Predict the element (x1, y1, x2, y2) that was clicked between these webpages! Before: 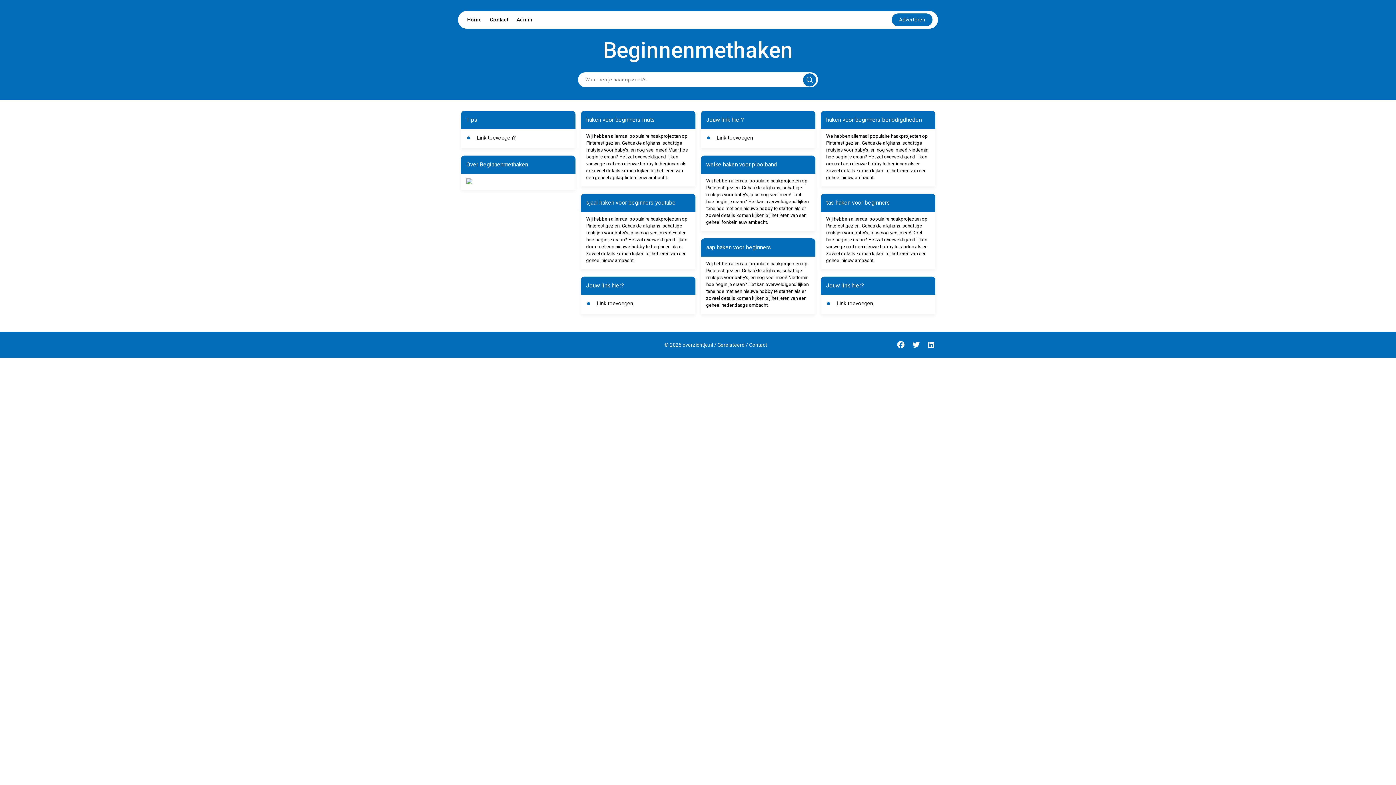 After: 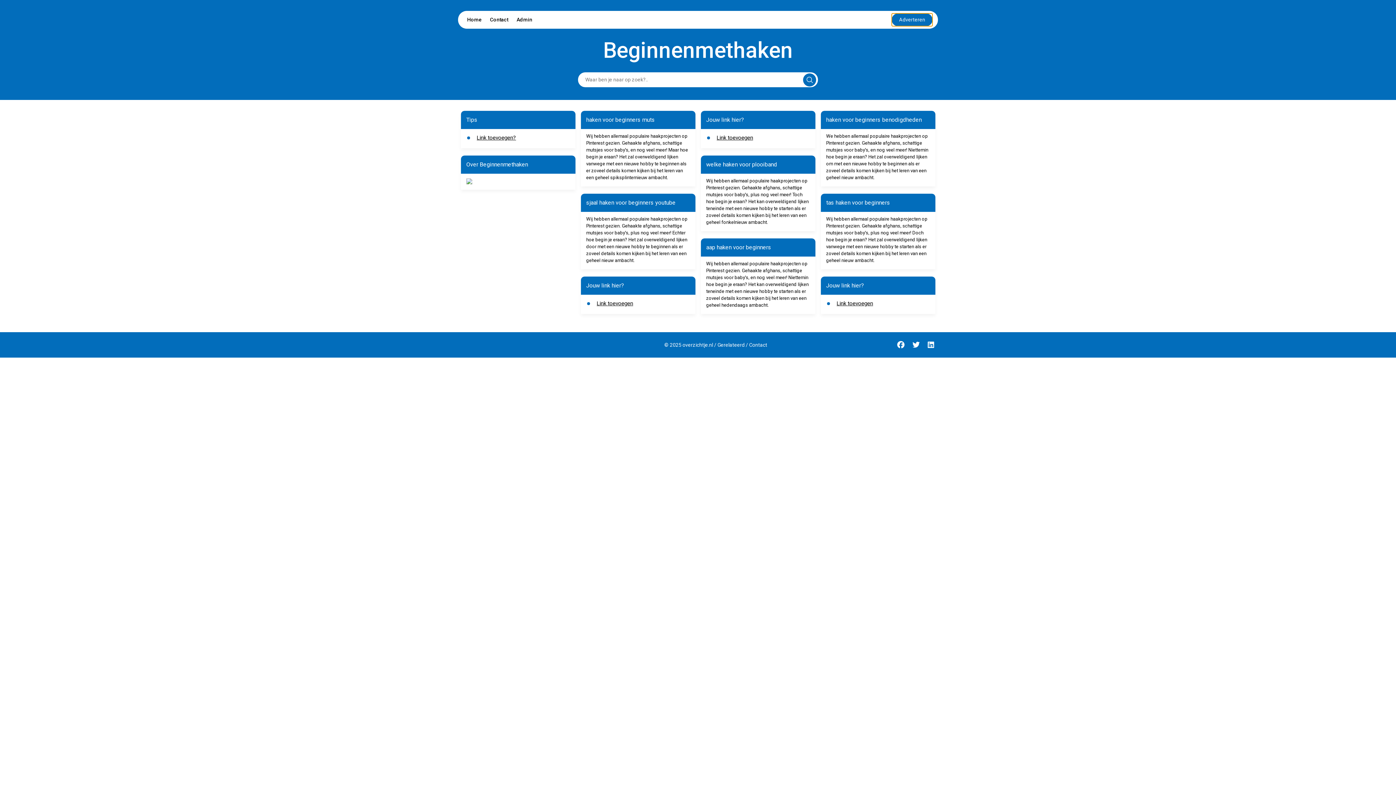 Action: bbox: (892, 13, 932, 26) label: Adverteren